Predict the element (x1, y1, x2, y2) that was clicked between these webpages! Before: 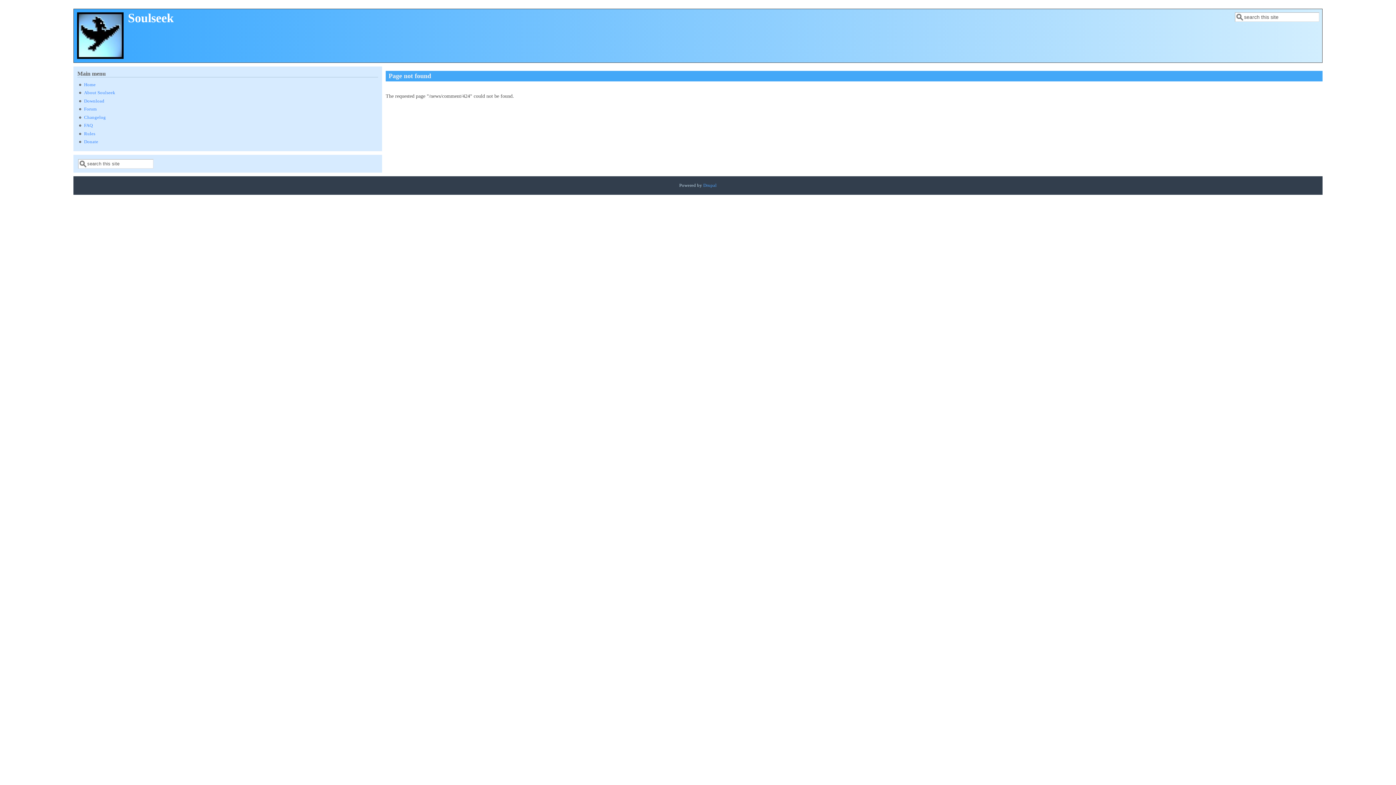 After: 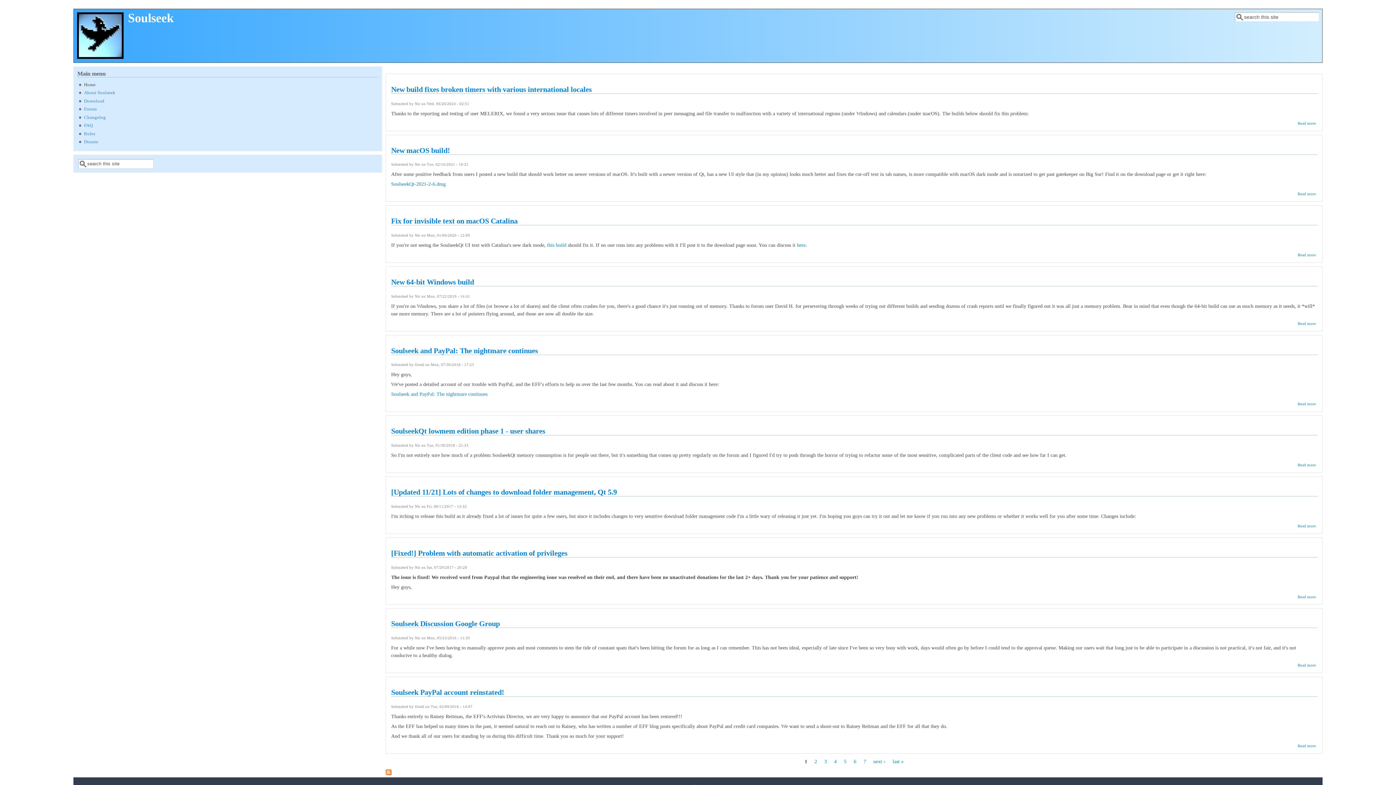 Action: bbox: (77, 54, 123, 60)